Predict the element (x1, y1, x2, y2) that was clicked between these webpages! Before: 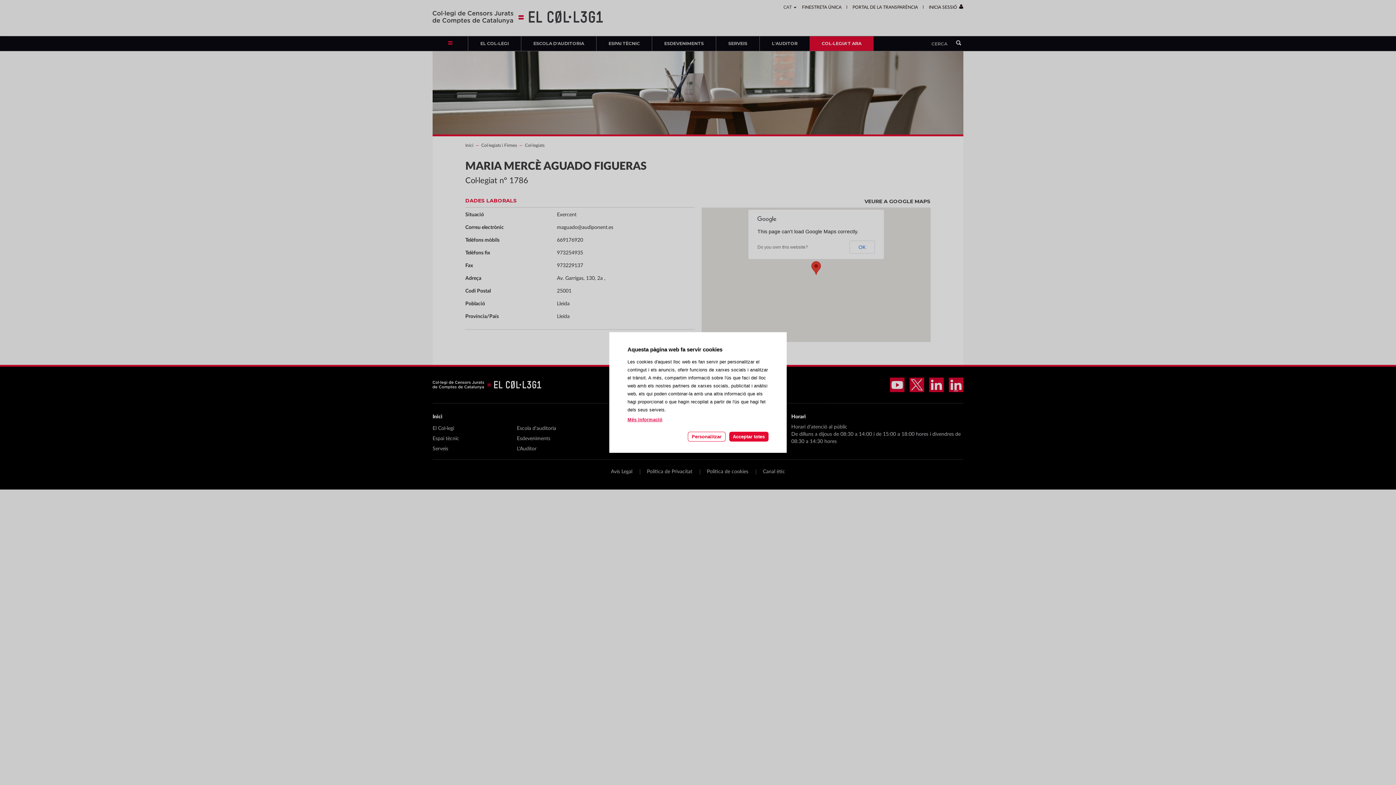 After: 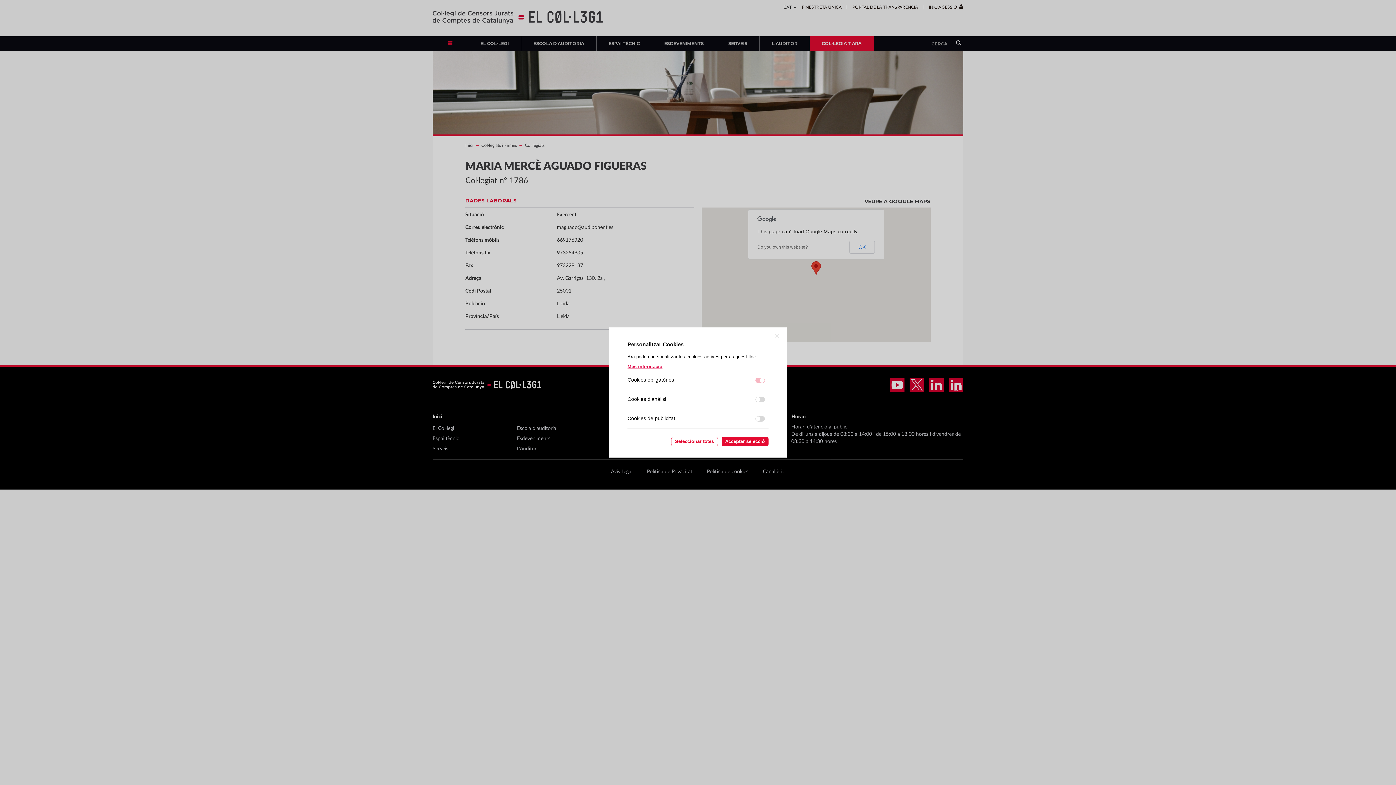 Action: label: Personalitzar les cookies bbox: (687, 432, 725, 441)